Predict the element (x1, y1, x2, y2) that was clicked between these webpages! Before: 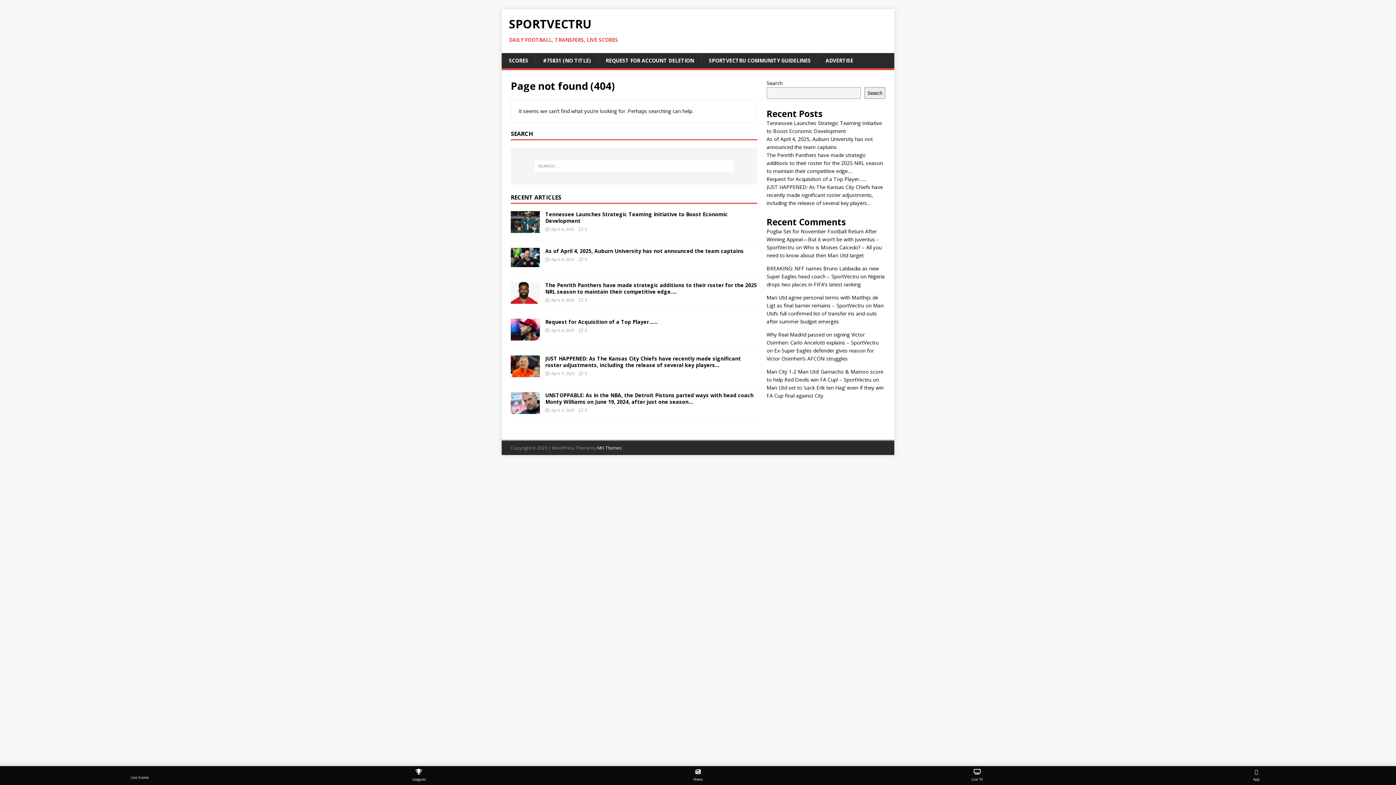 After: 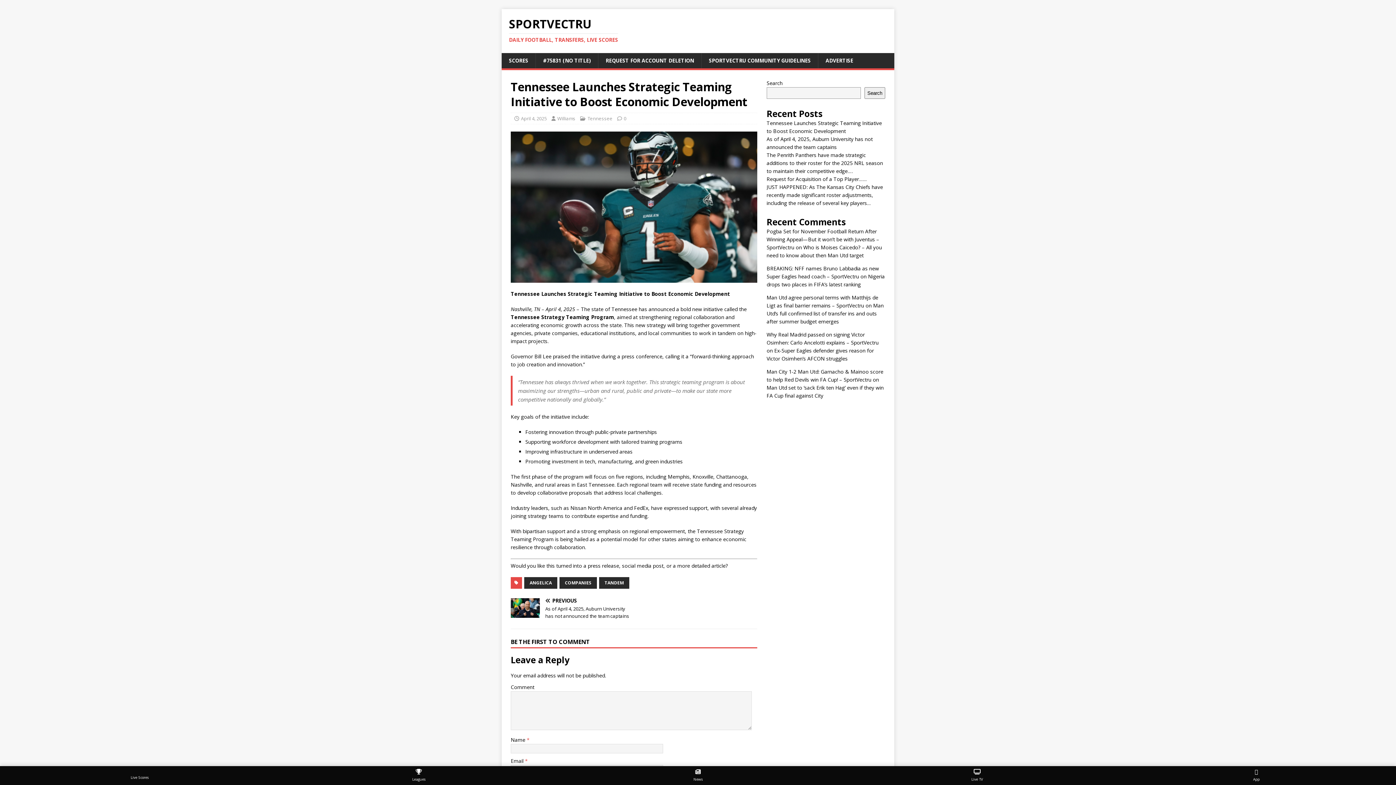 Action: bbox: (510, 225, 540, 232)